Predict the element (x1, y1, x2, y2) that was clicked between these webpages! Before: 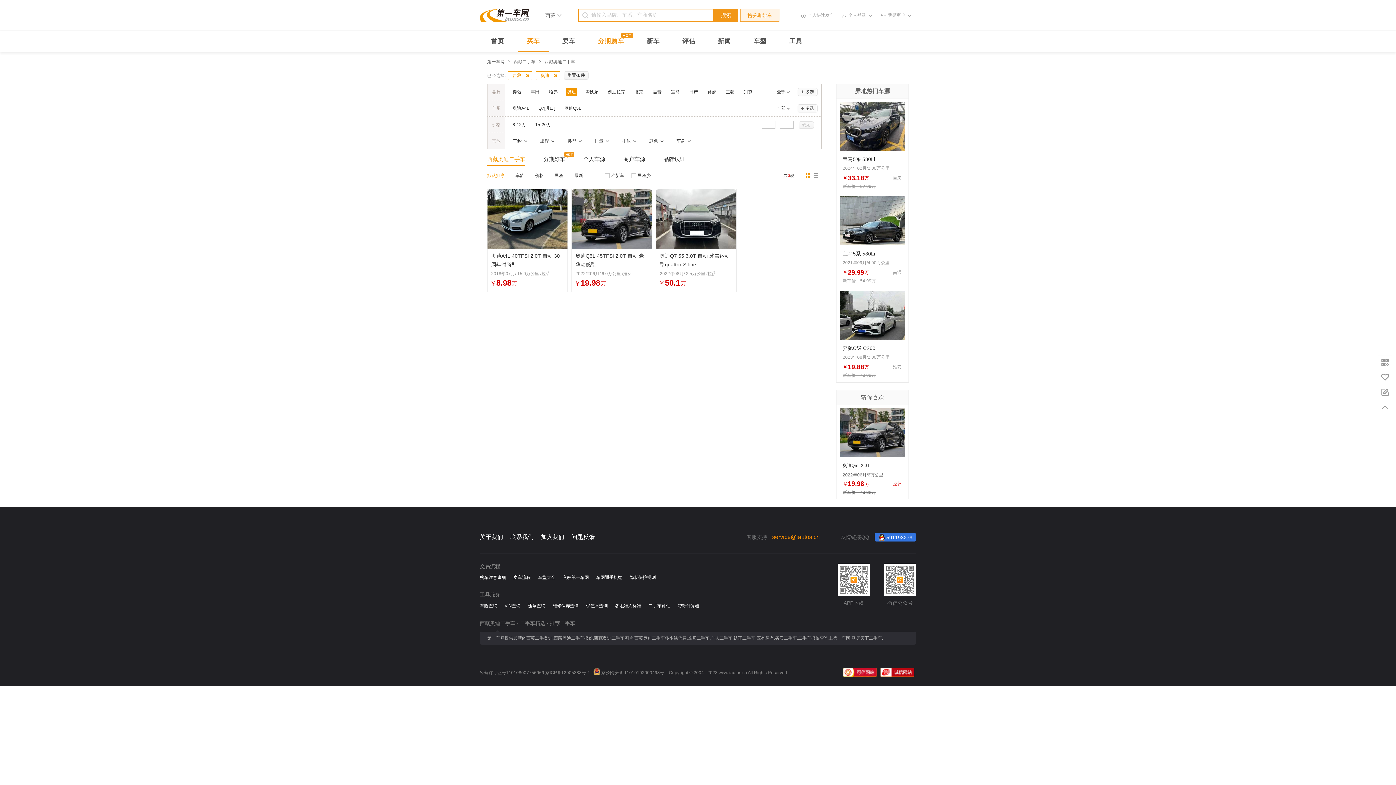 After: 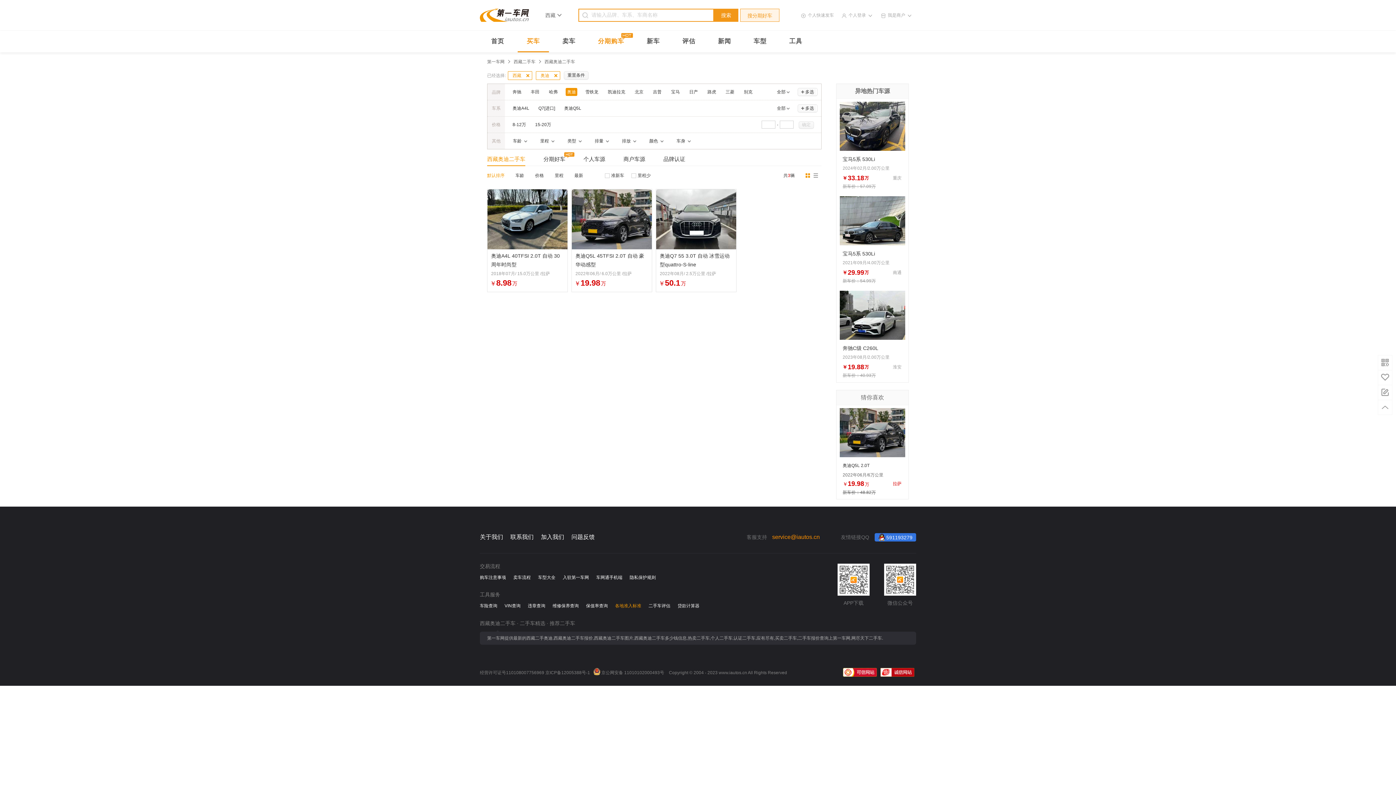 Action: label: 各地准入标准 bbox: (615, 603, 641, 608)